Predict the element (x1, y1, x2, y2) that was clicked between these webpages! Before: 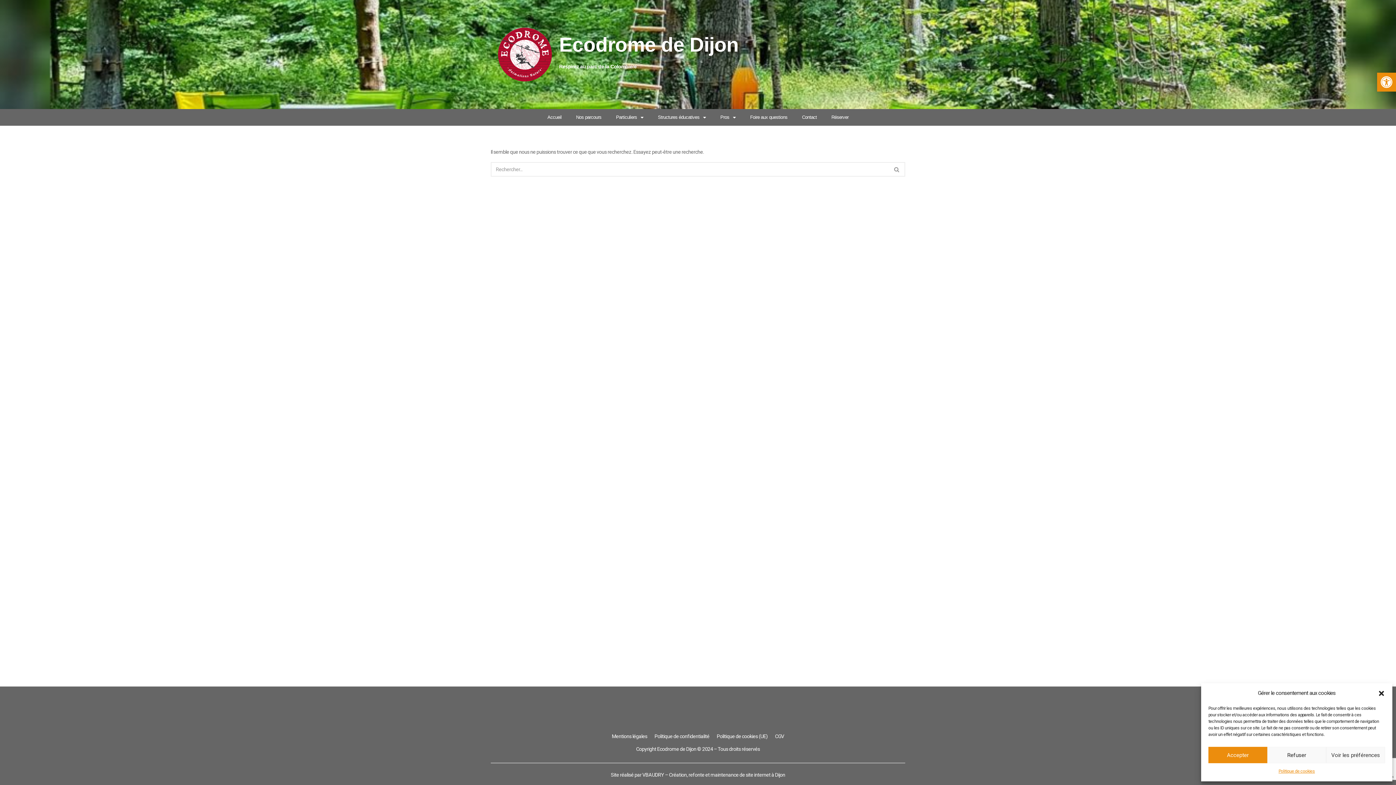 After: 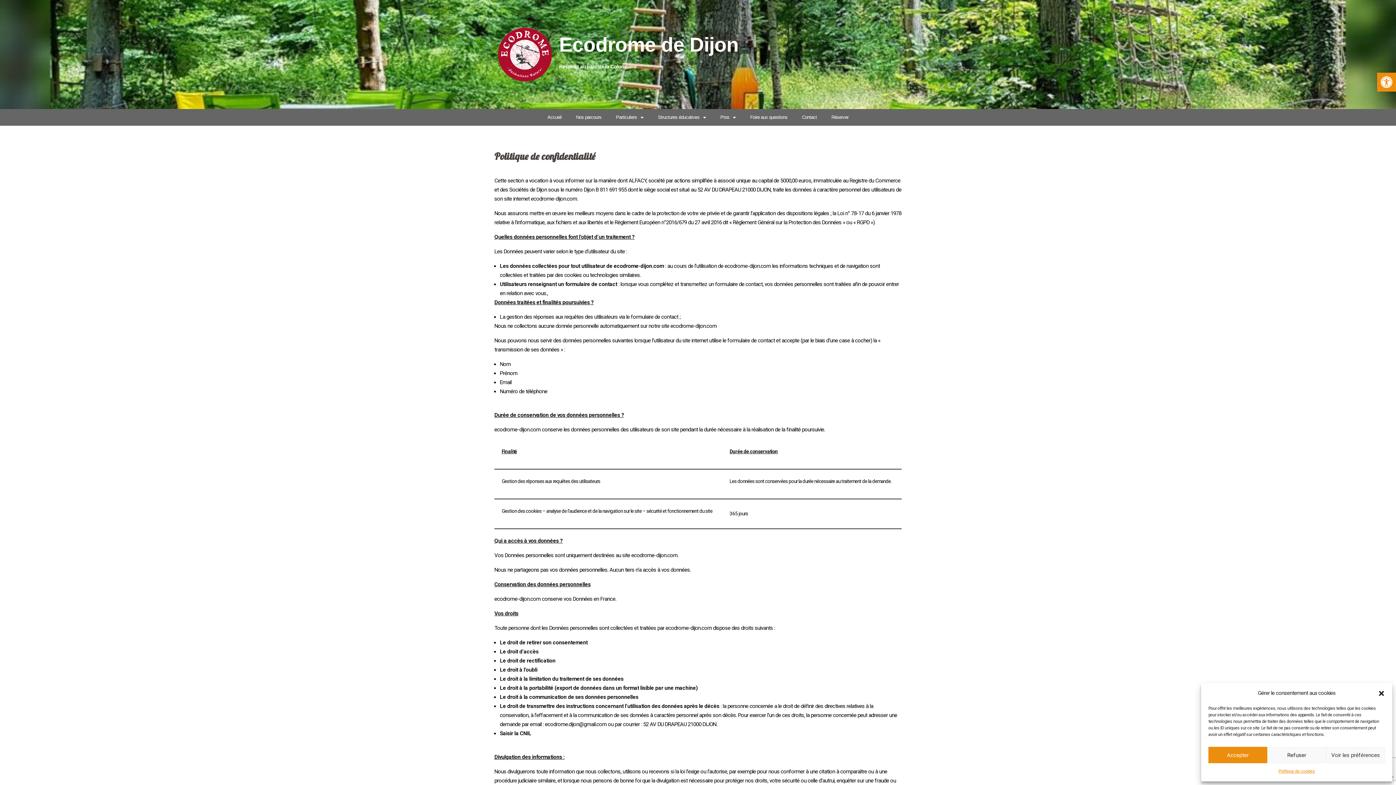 Action: label: Politique de confidentialité bbox: (654, 732, 709, 741)